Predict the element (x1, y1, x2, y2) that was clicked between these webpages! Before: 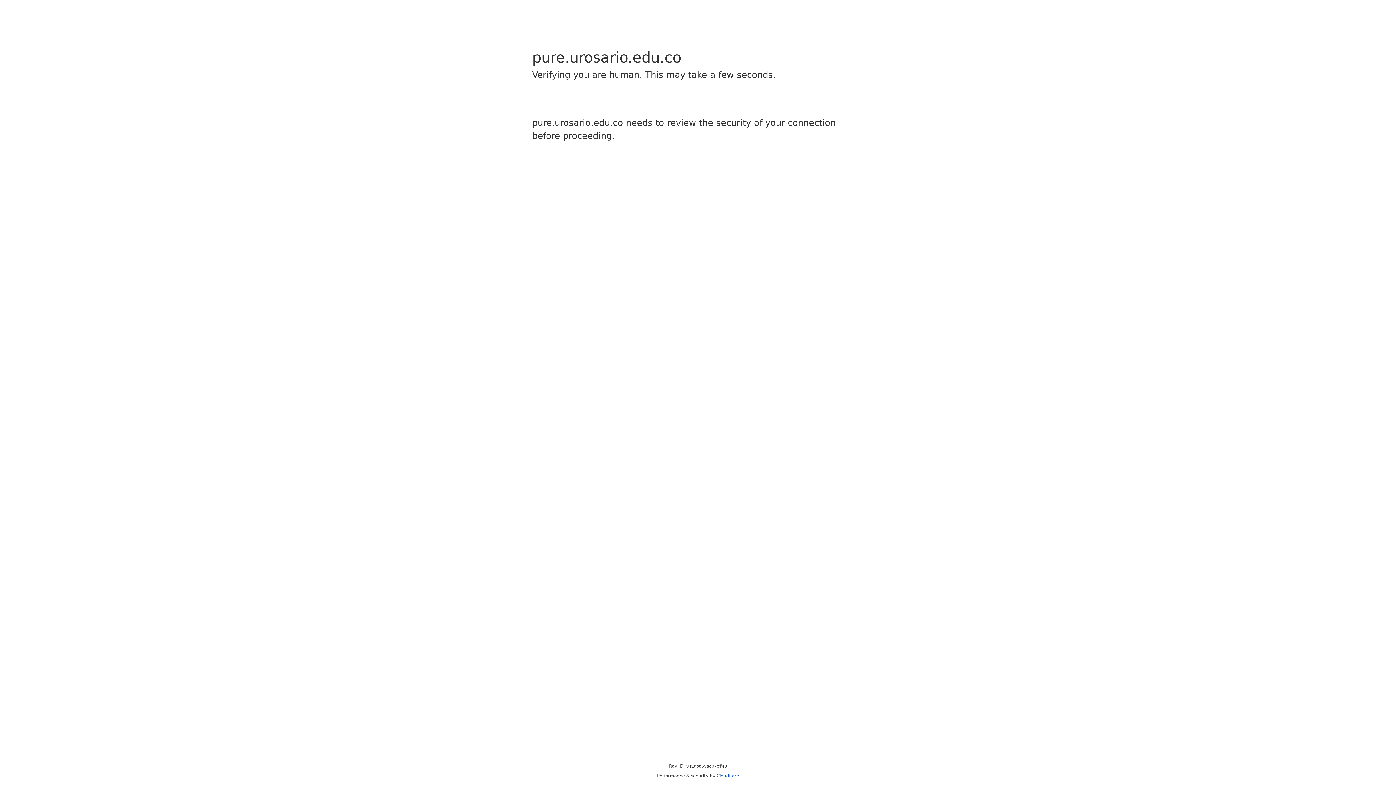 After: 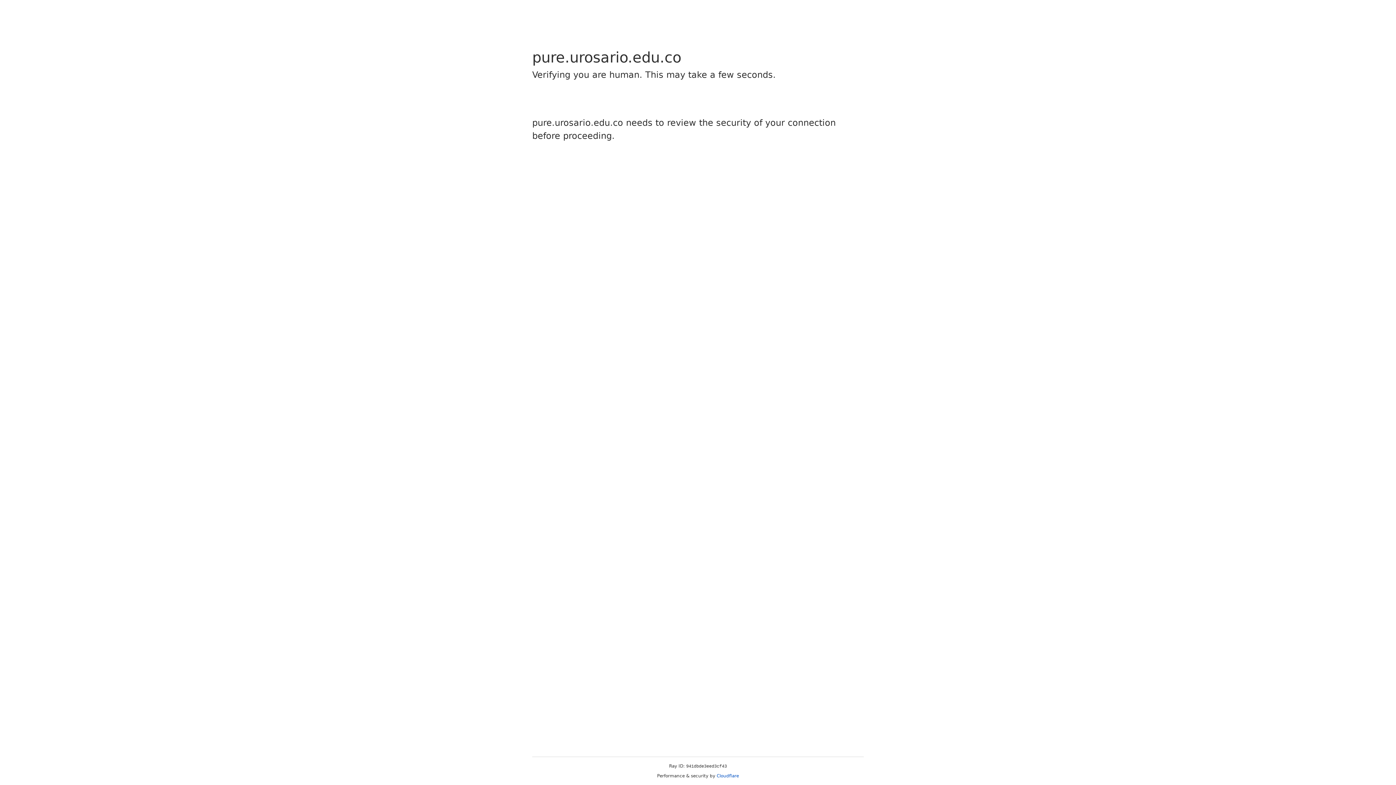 Action: bbox: (716, 773, 739, 778) label: Cloudflare